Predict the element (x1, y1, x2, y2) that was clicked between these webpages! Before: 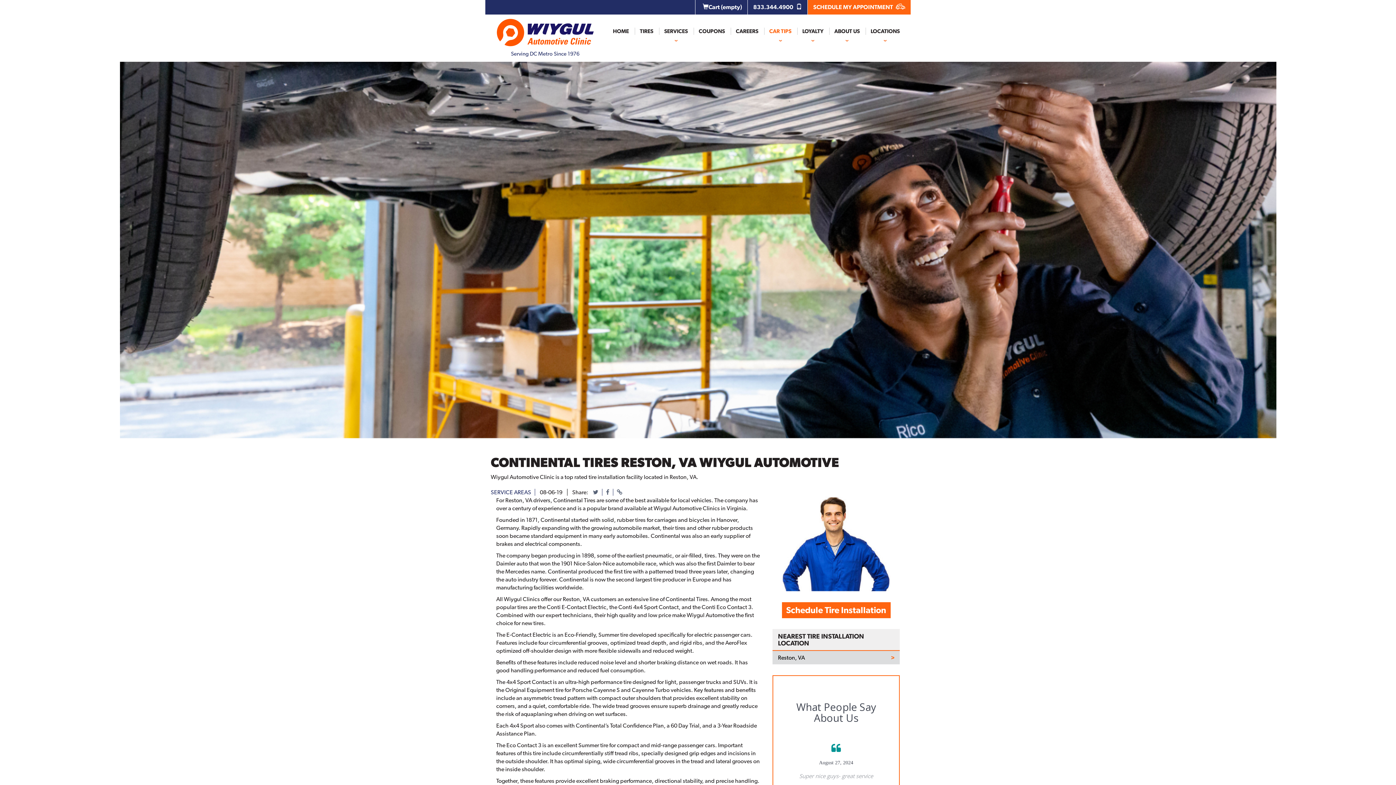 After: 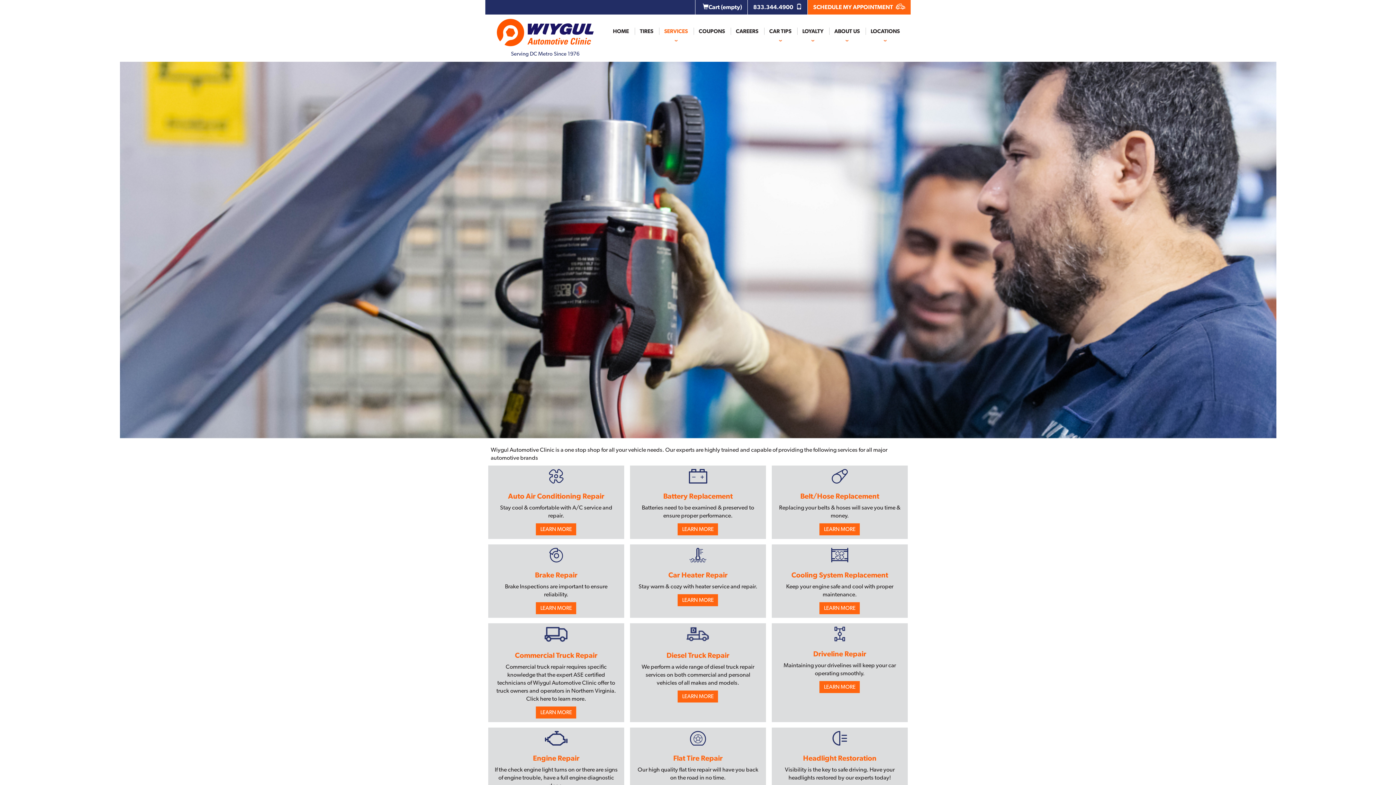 Action: bbox: (658, 22, 693, 54) label: SERVICES